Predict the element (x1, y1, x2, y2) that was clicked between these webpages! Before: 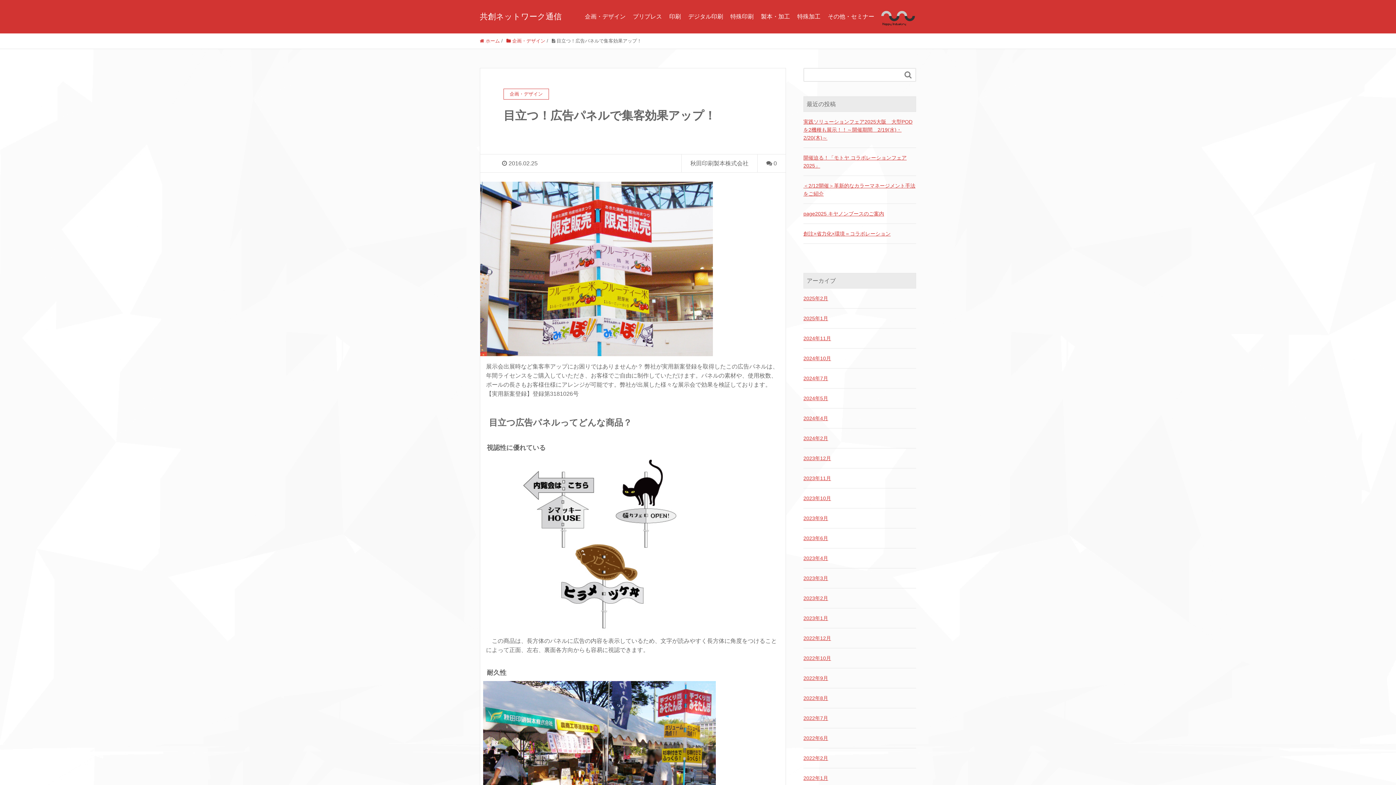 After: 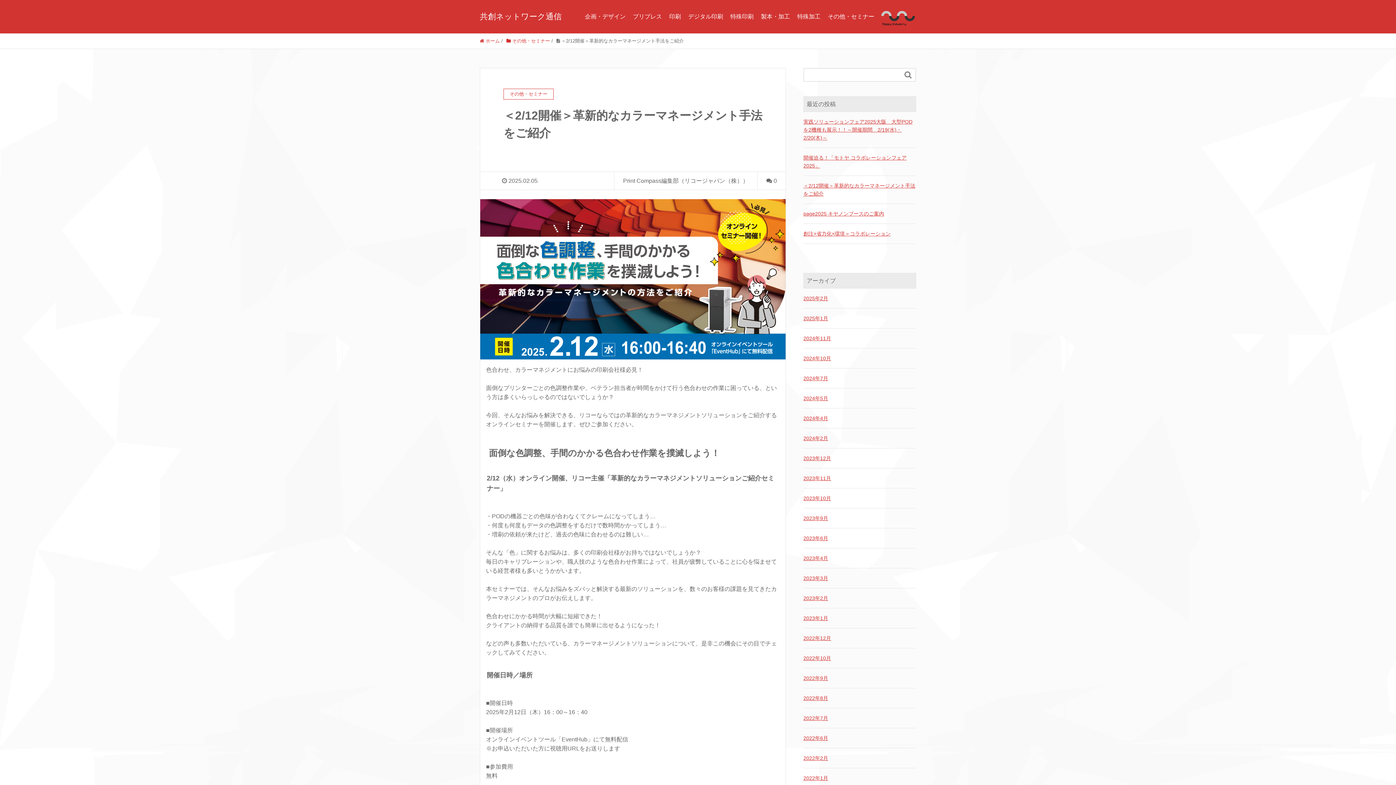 Action: label: ＜2/12開催＞革新的なカラーマネージメント手法をご紹介 bbox: (803, 181, 916, 197)